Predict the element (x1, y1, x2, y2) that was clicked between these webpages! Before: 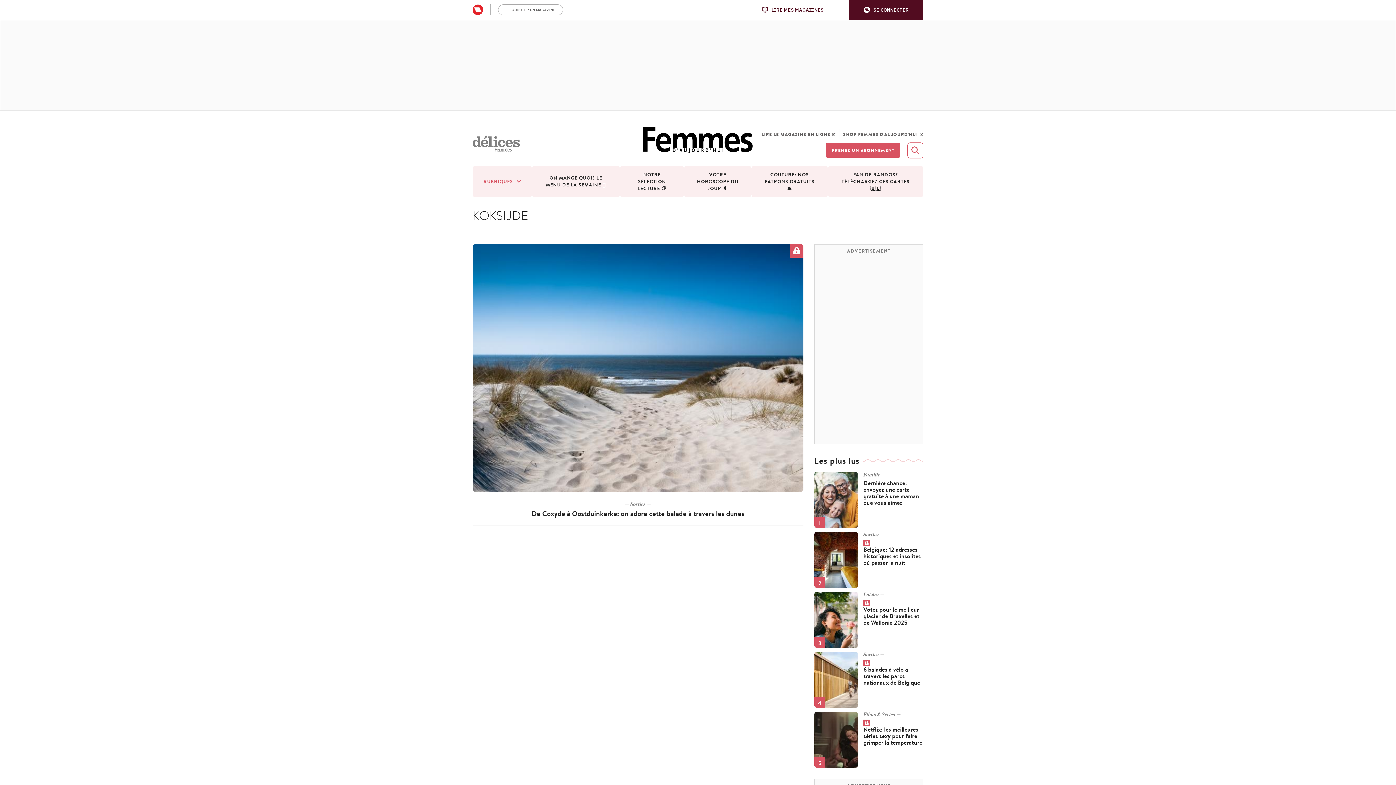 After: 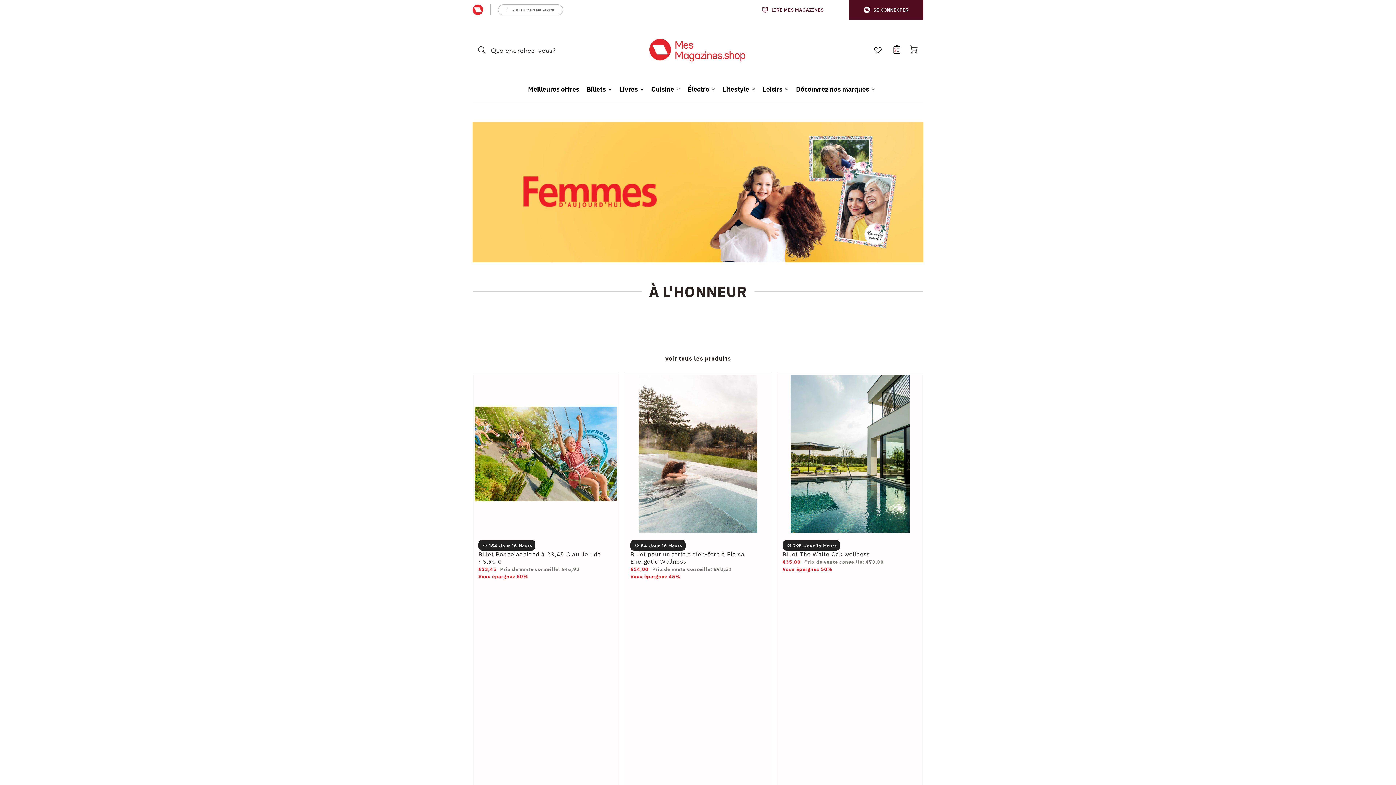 Action: label: SHOP FEMMES D'AUJOURD'HUI bbox: (839, 129, 923, 138)